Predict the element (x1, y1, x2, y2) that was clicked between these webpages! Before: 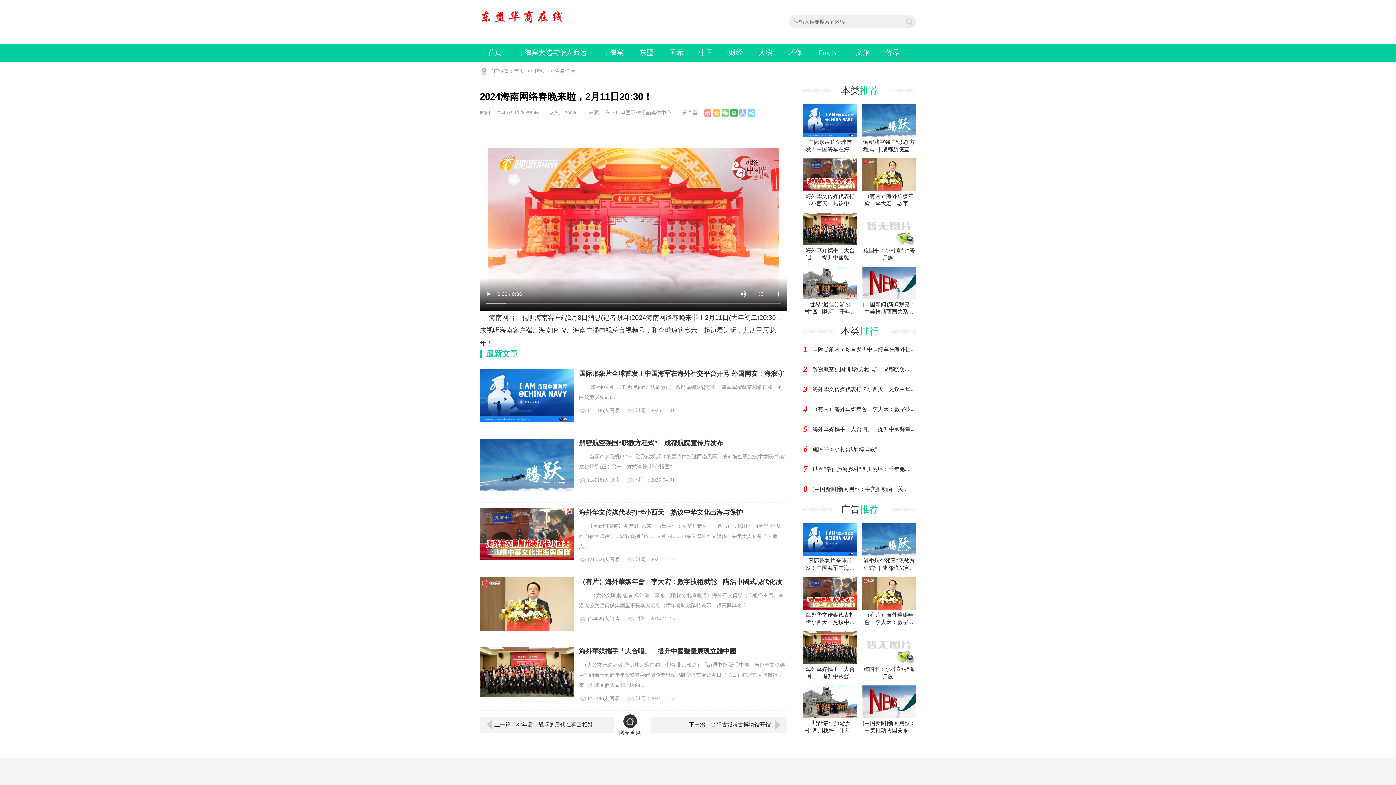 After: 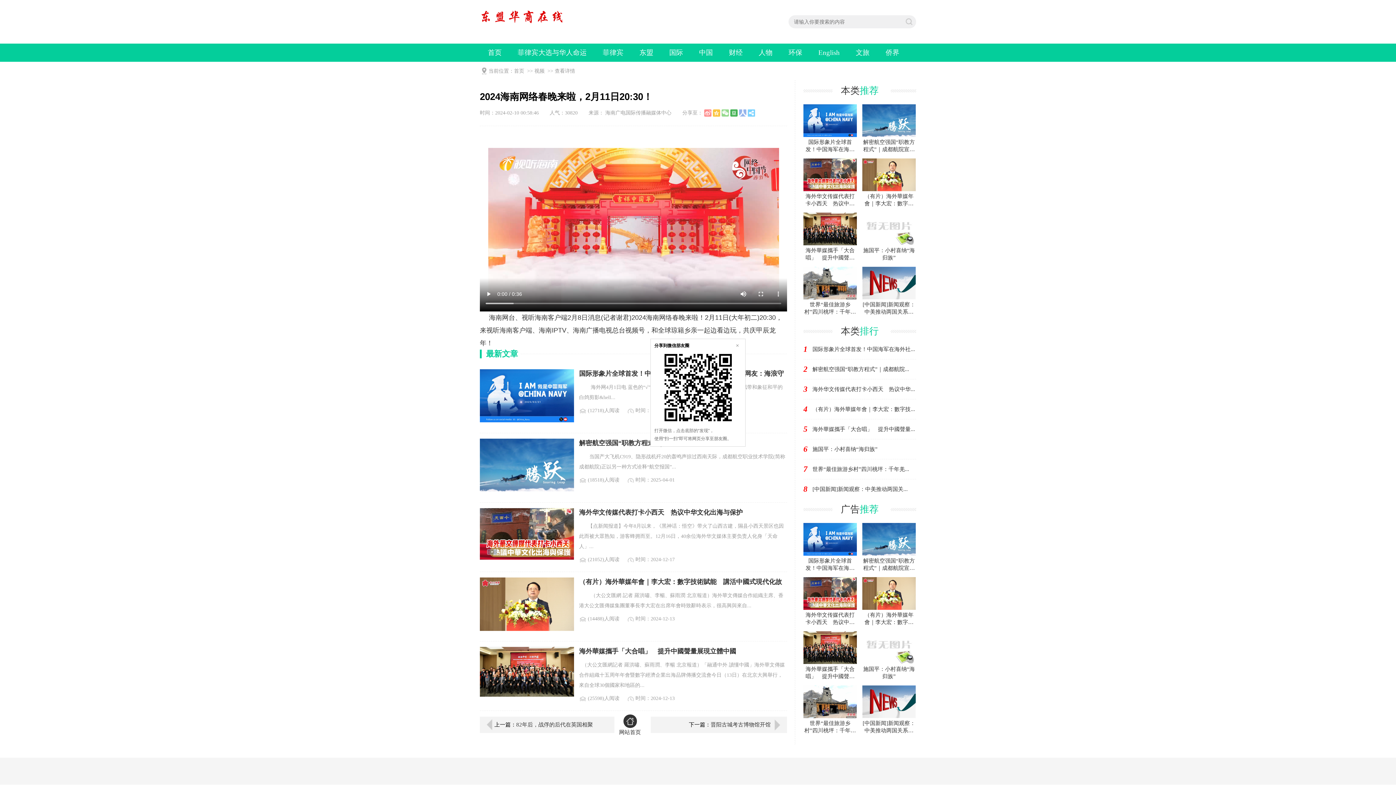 Action: bbox: (721, 109, 729, 116)